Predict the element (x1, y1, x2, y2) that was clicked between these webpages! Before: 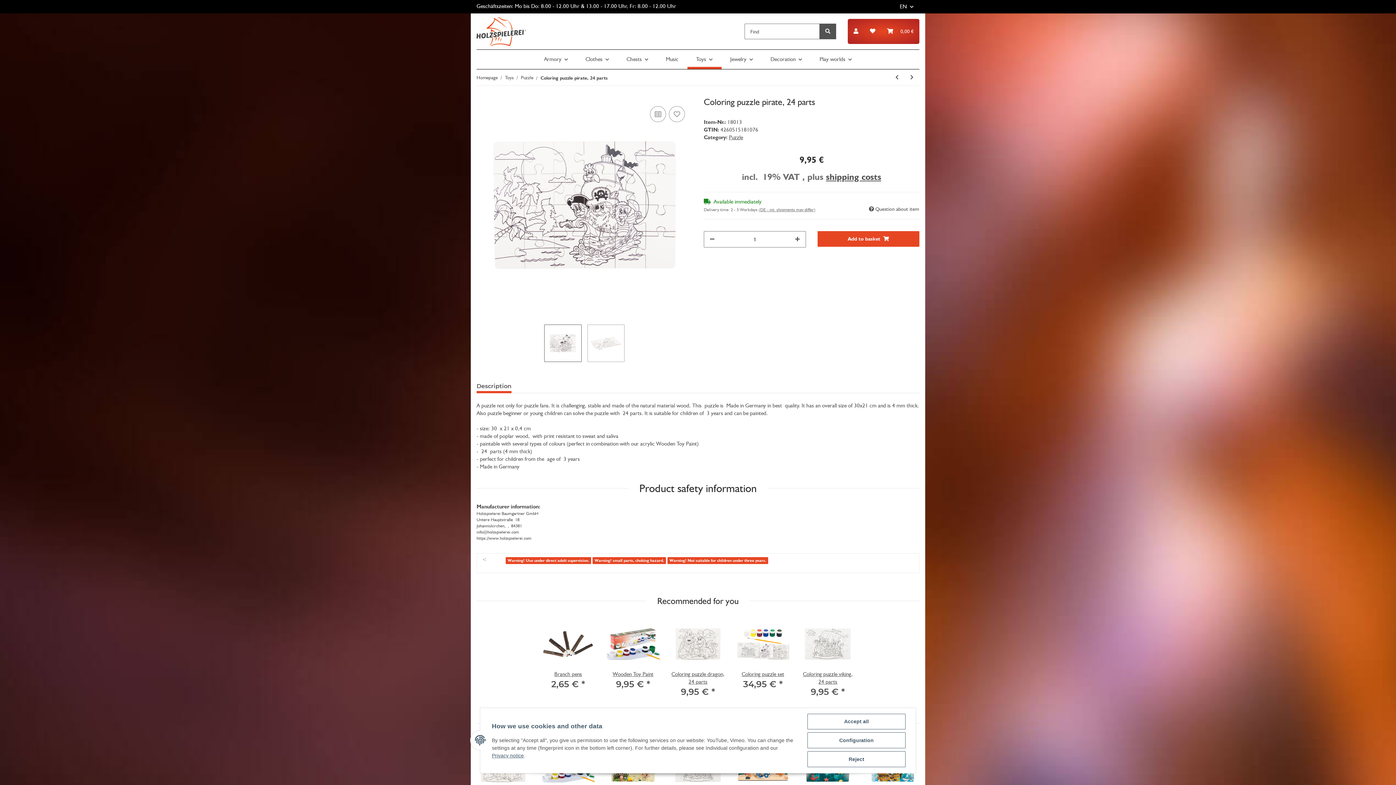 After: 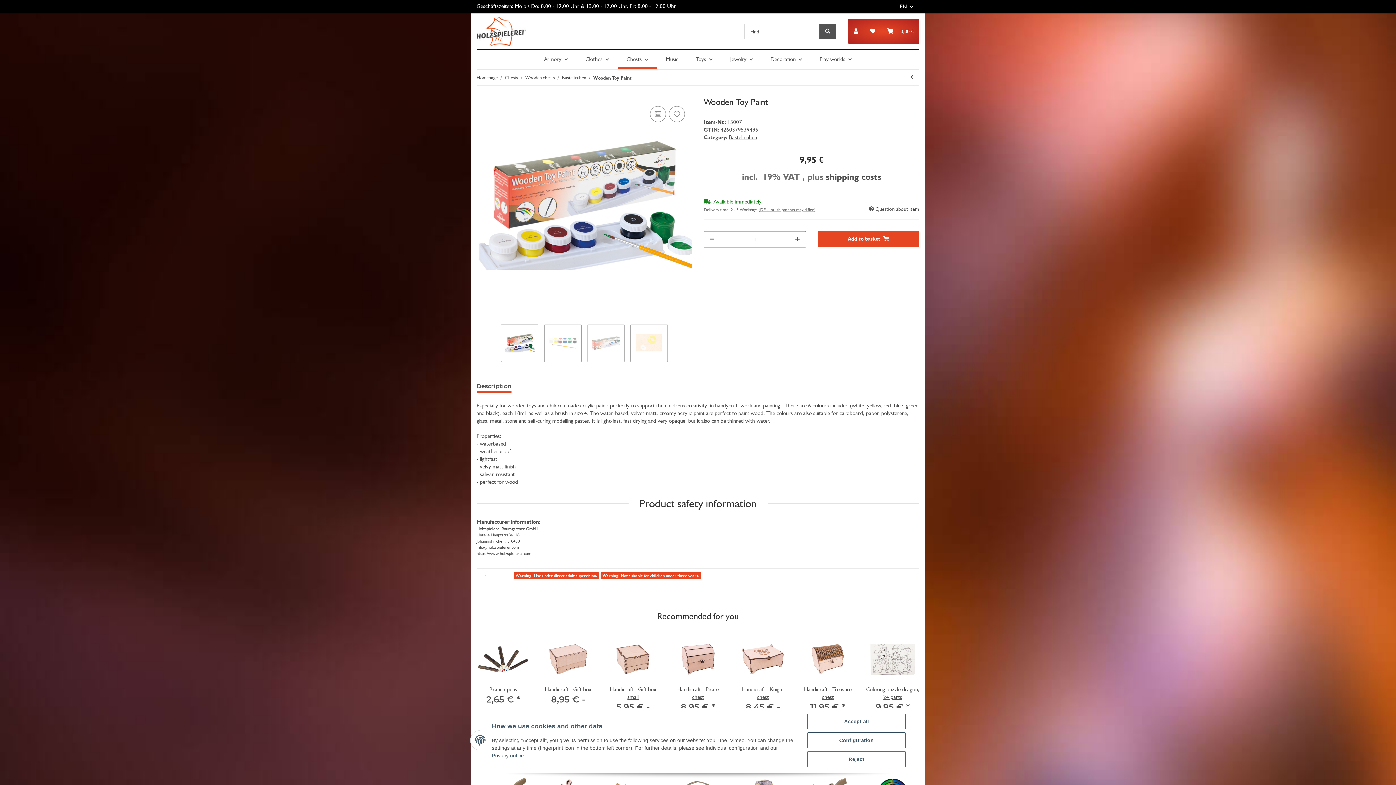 Action: bbox: (606, 617, 659, 671)